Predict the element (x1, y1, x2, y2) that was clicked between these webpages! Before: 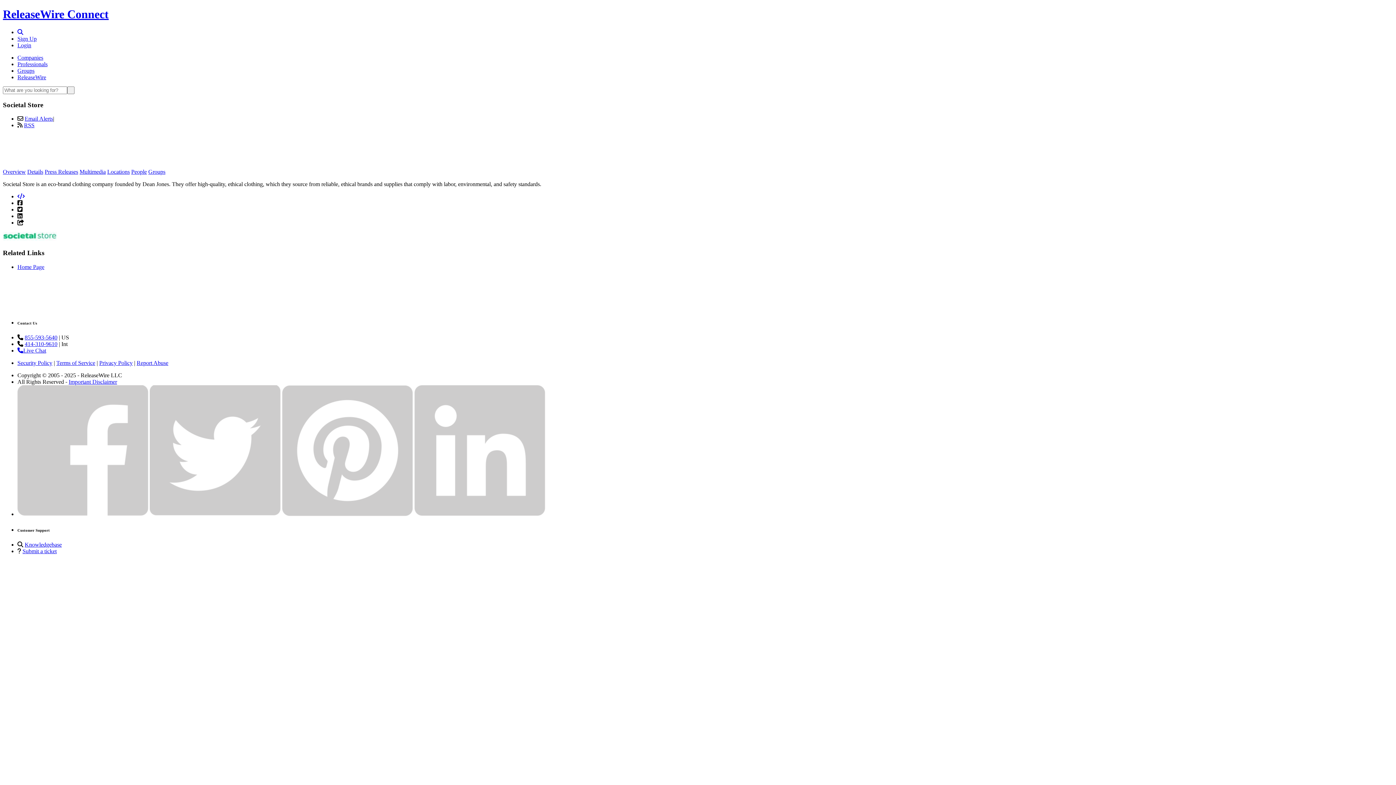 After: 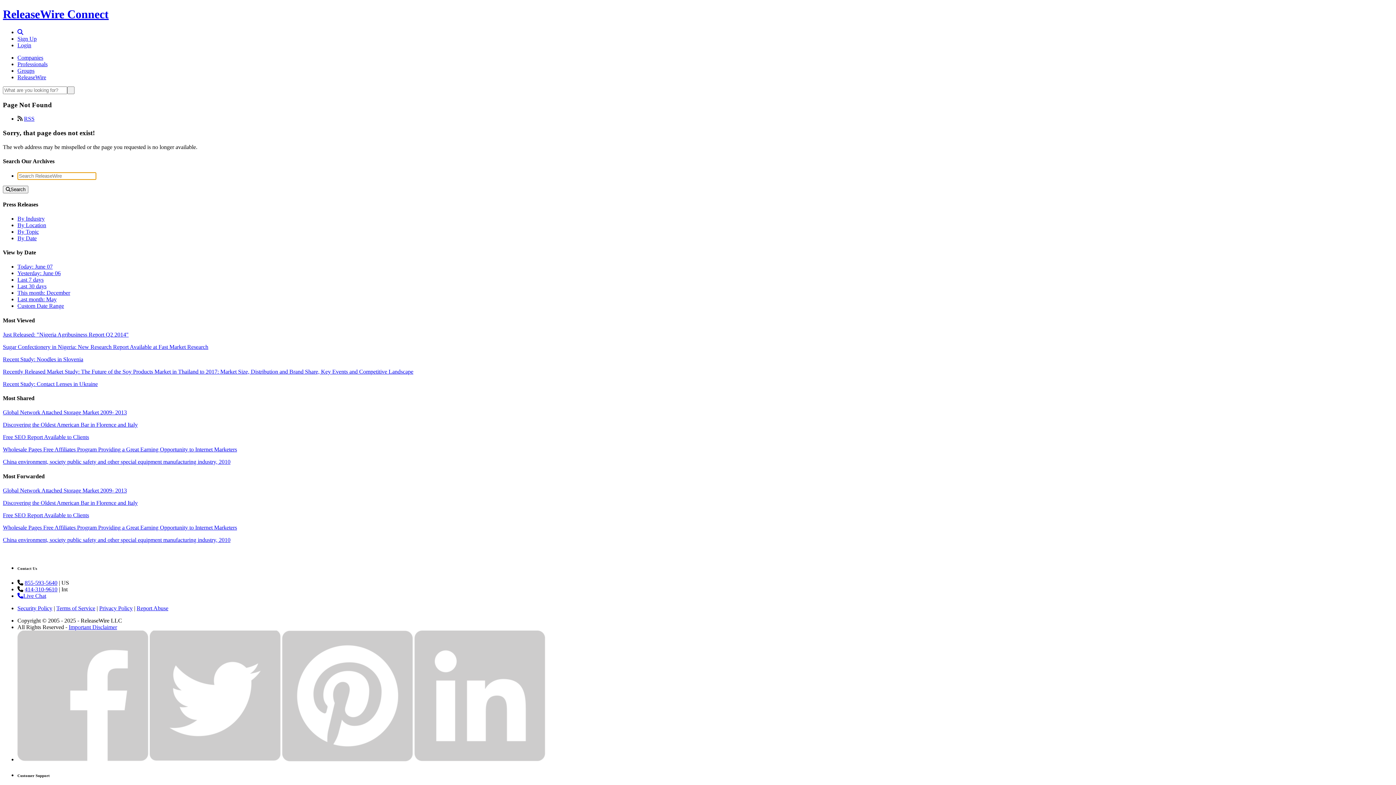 Action: bbox: (24, 115, 53, 121) label: Email Alerts